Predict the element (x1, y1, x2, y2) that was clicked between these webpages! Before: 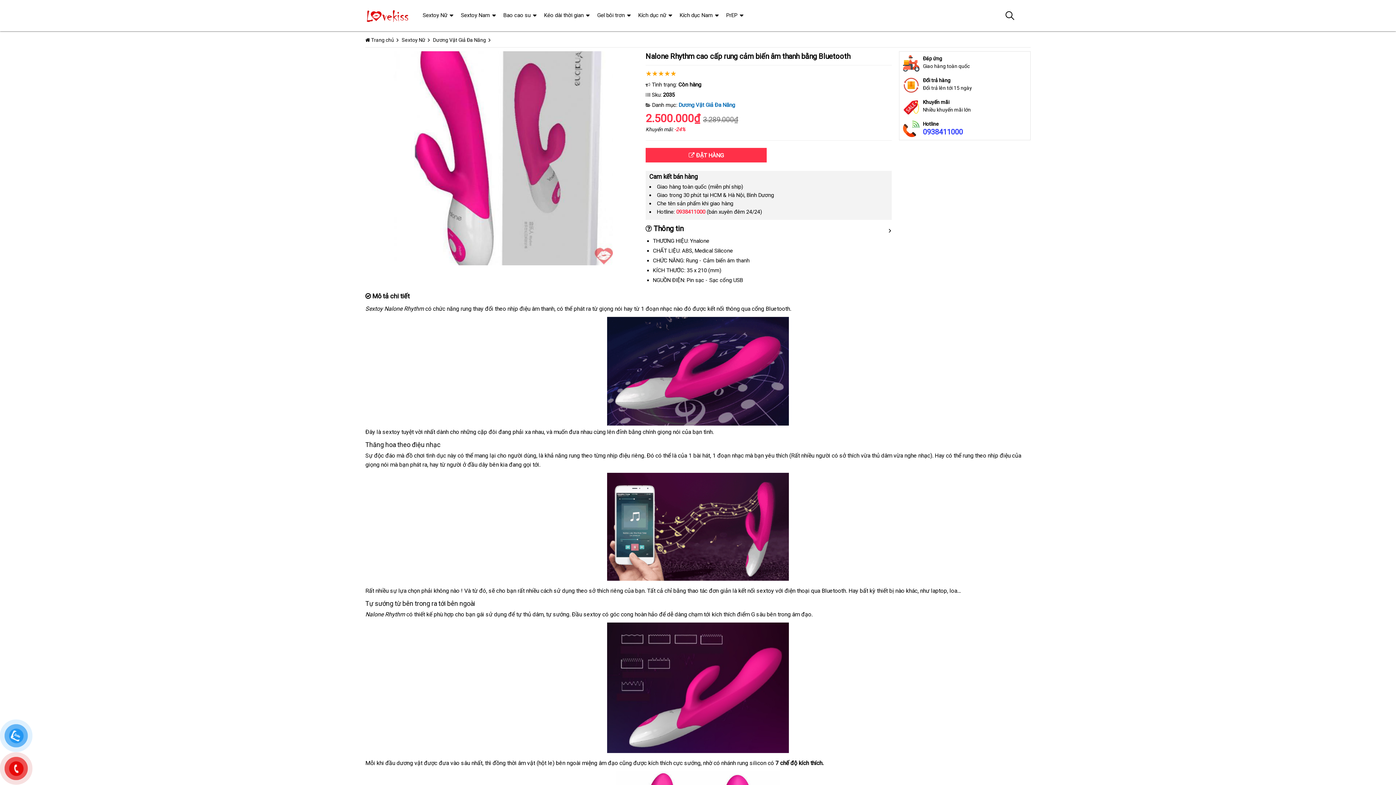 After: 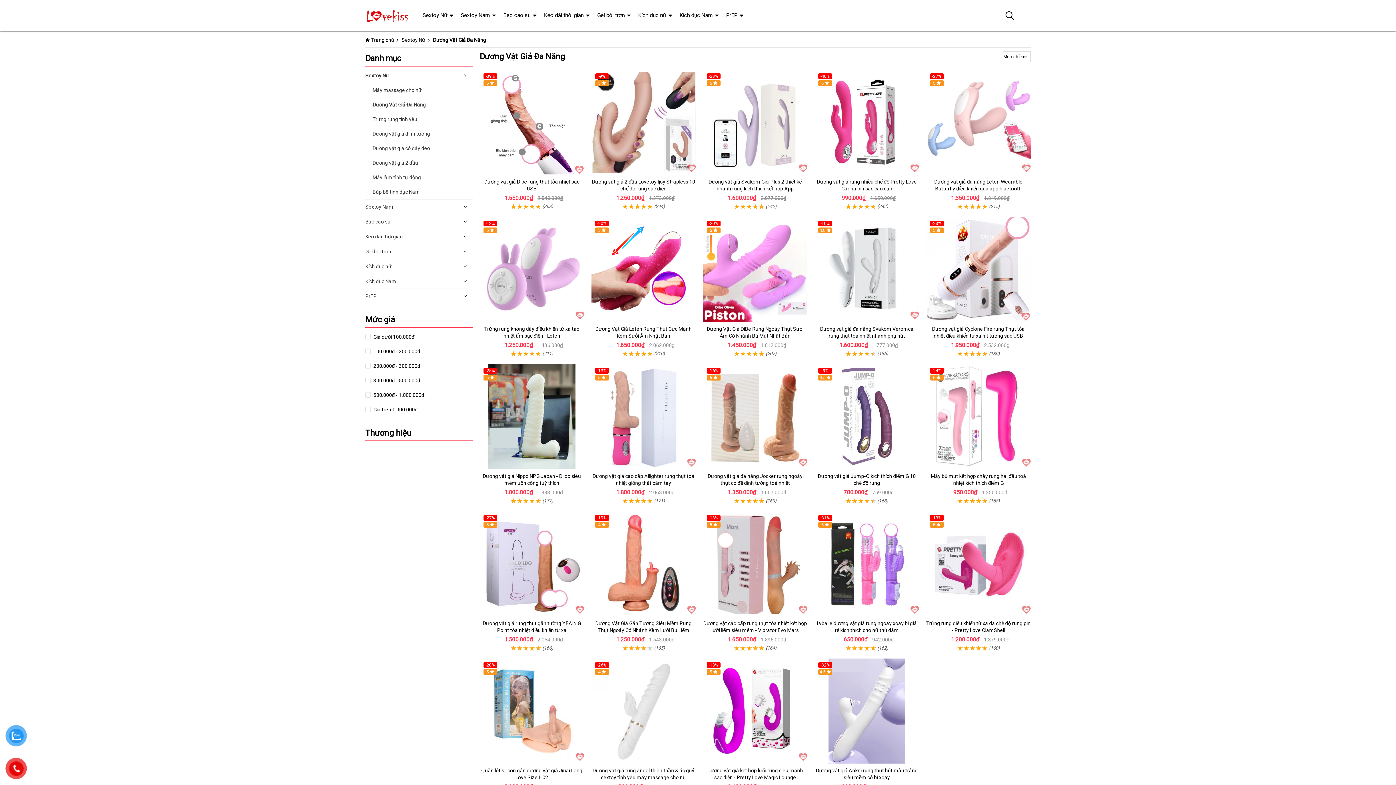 Action: bbox: (433, 37, 486, 42) label: Dương Vật Giả Đa Năng